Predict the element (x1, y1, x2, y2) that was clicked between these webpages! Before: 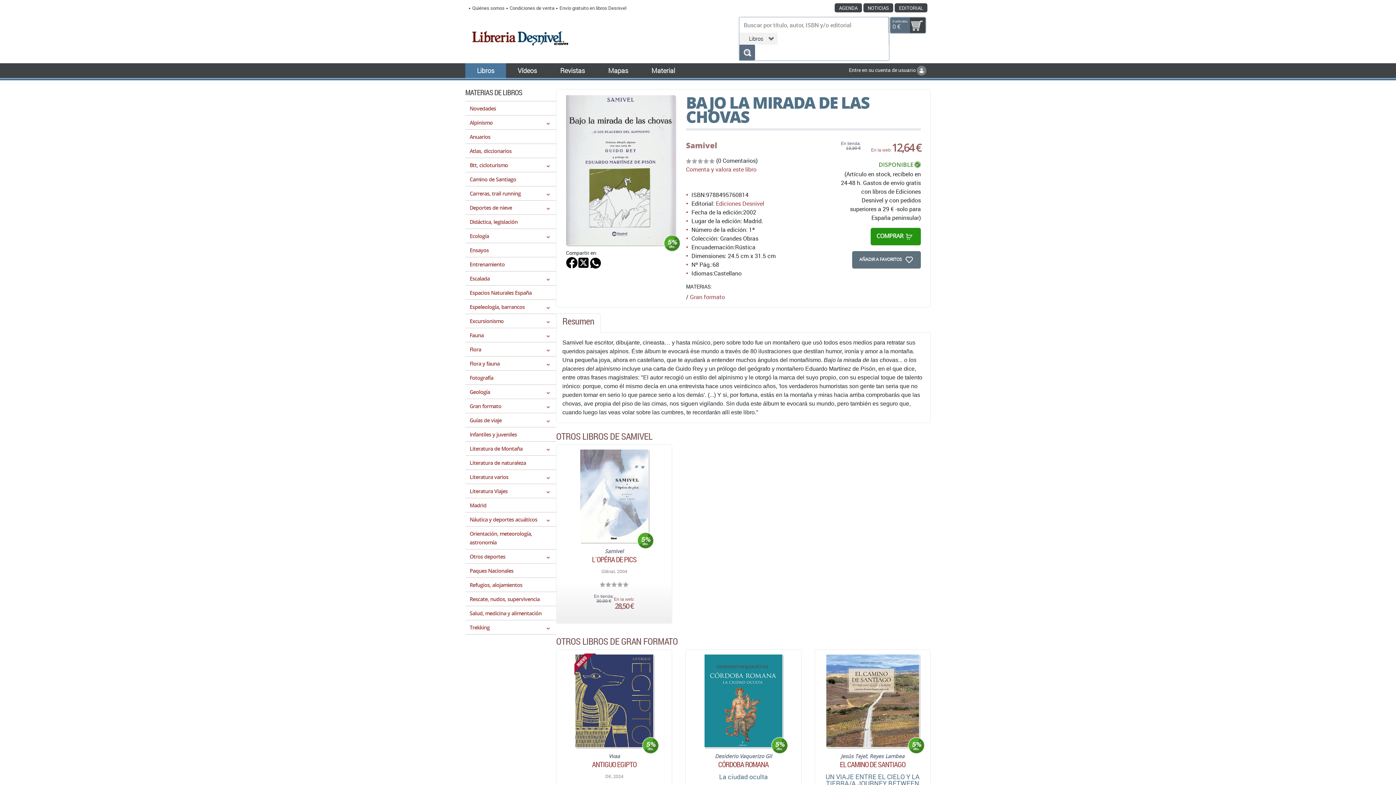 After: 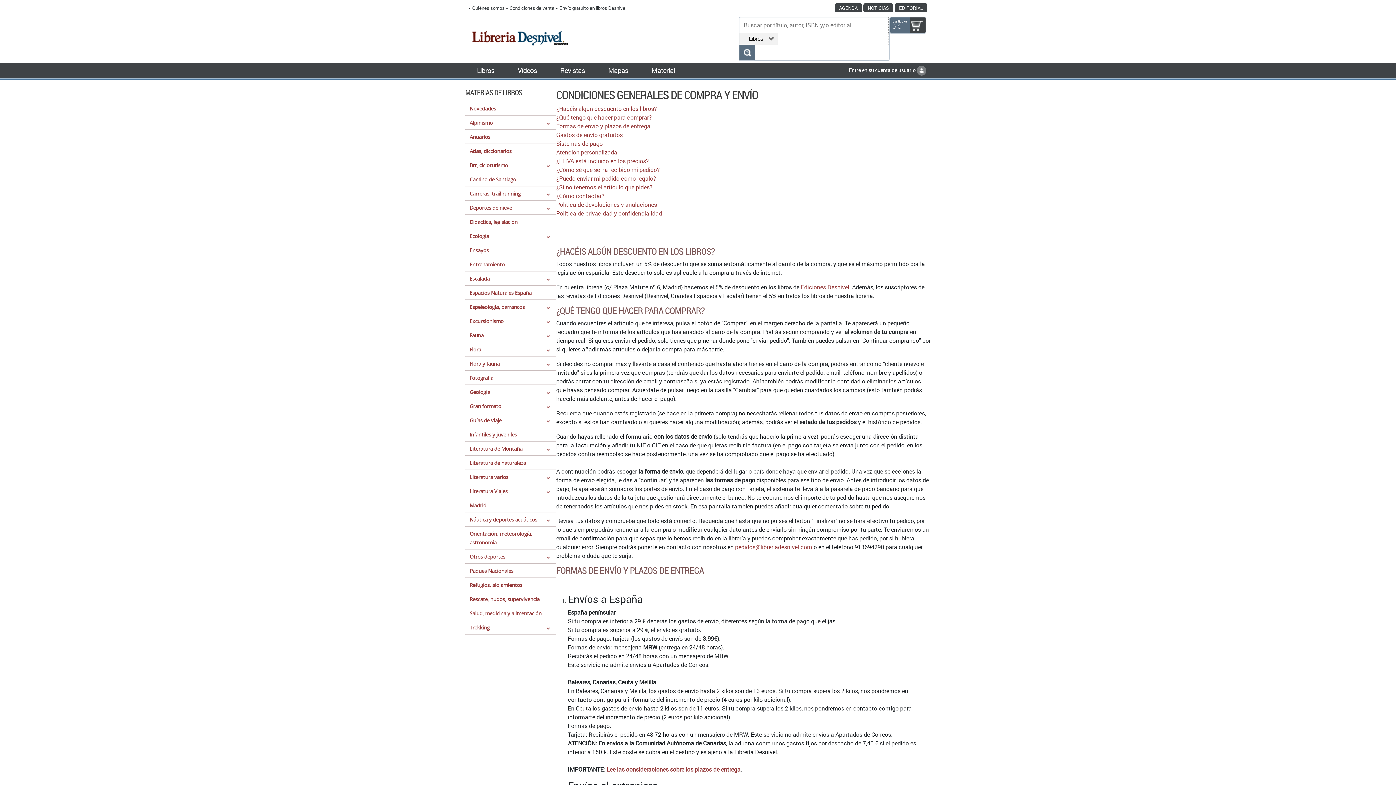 Action: bbox: (509, 4, 554, 11) label: Condiciones de venta